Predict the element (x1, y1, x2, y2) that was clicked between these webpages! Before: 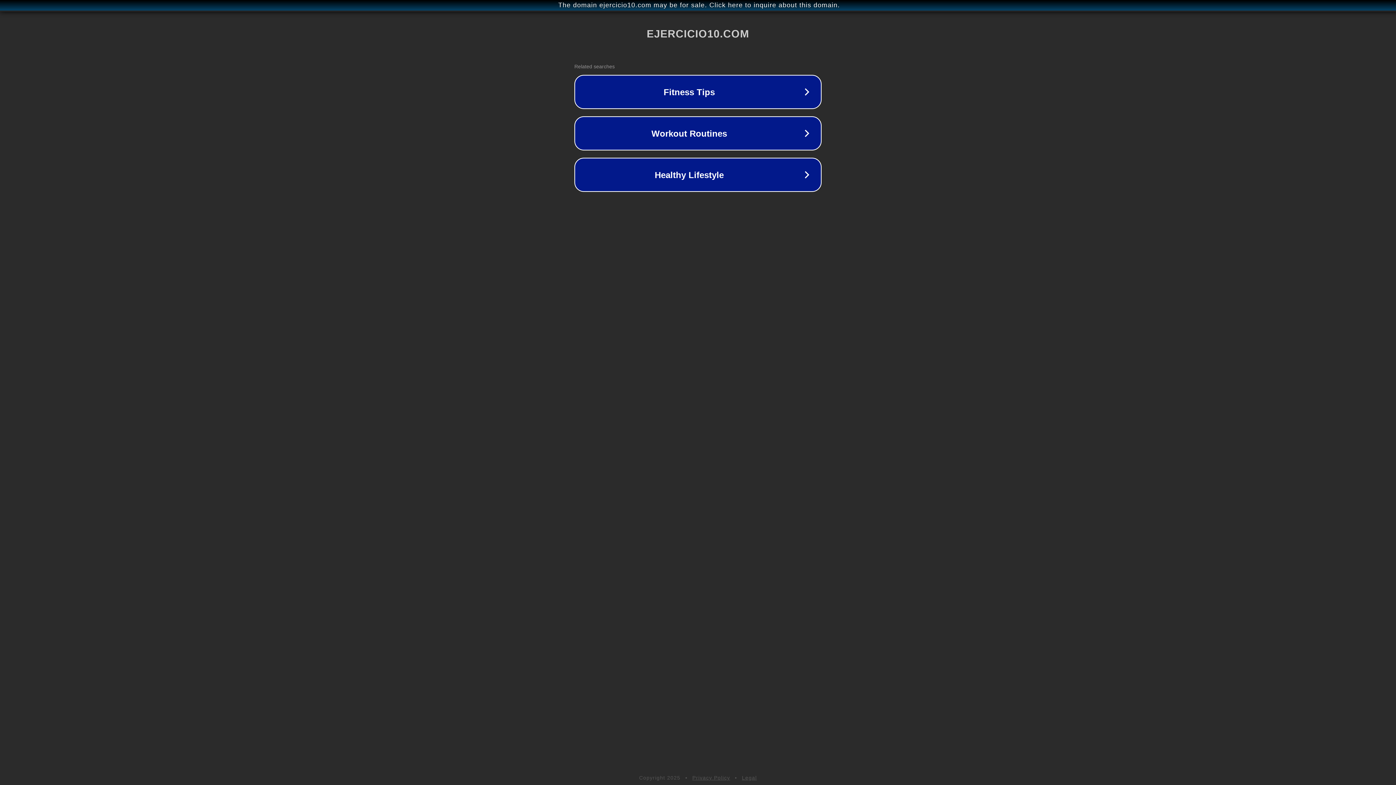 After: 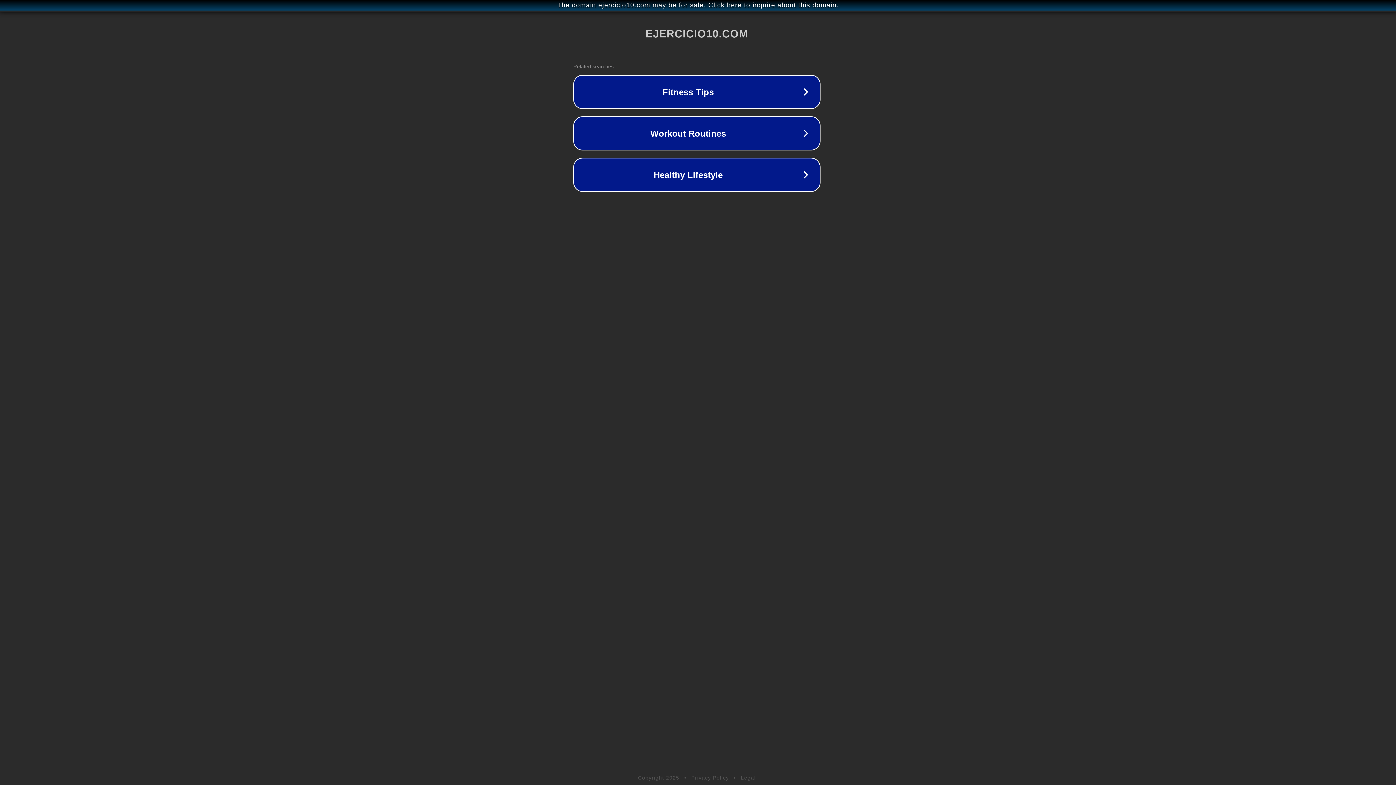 Action: bbox: (1, 1, 1397, 9) label: The domain ejercicio10.com may be for sale. Click here to inquire about this domain.